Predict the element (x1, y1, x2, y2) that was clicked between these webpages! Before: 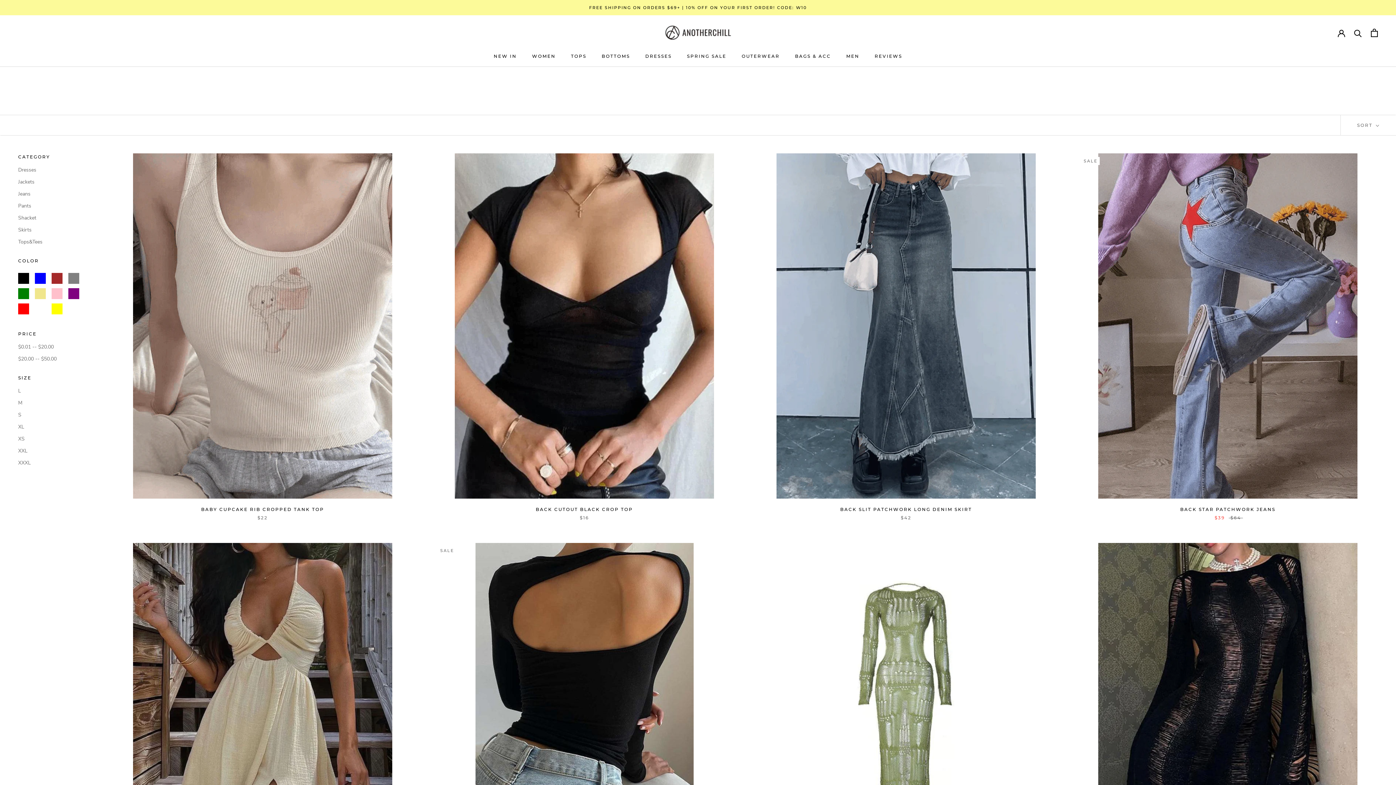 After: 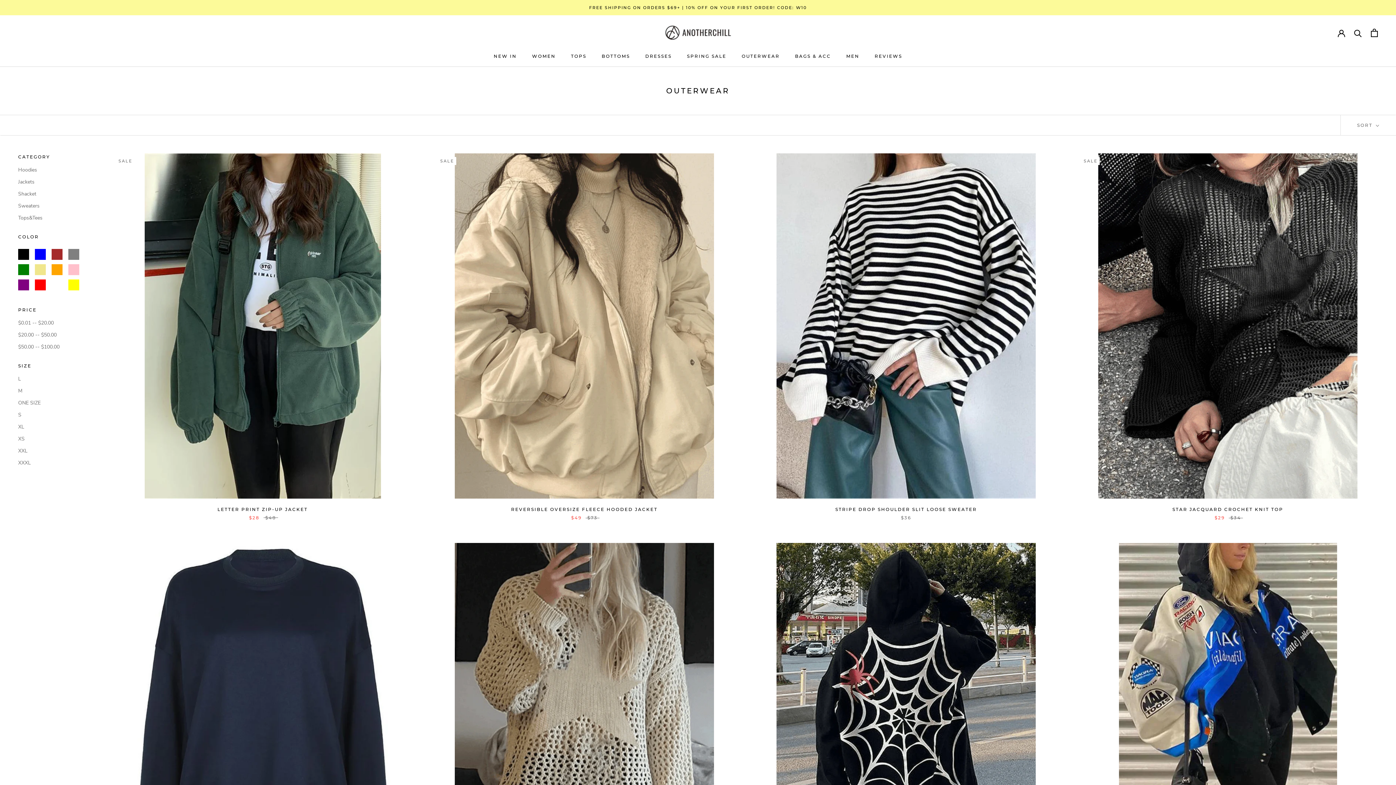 Action: bbox: (741, 53, 779, 58) label: OUTERWEAR
OUTERWEAR